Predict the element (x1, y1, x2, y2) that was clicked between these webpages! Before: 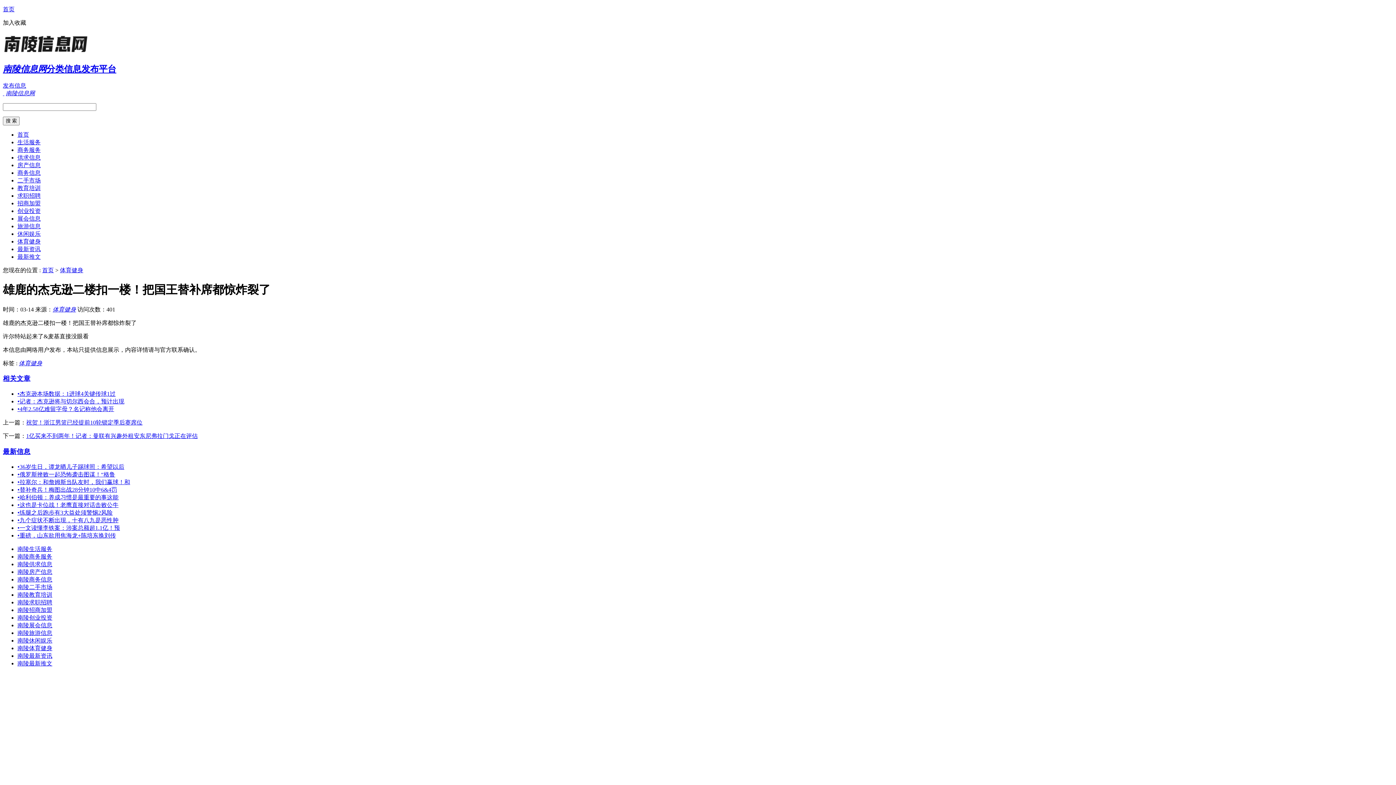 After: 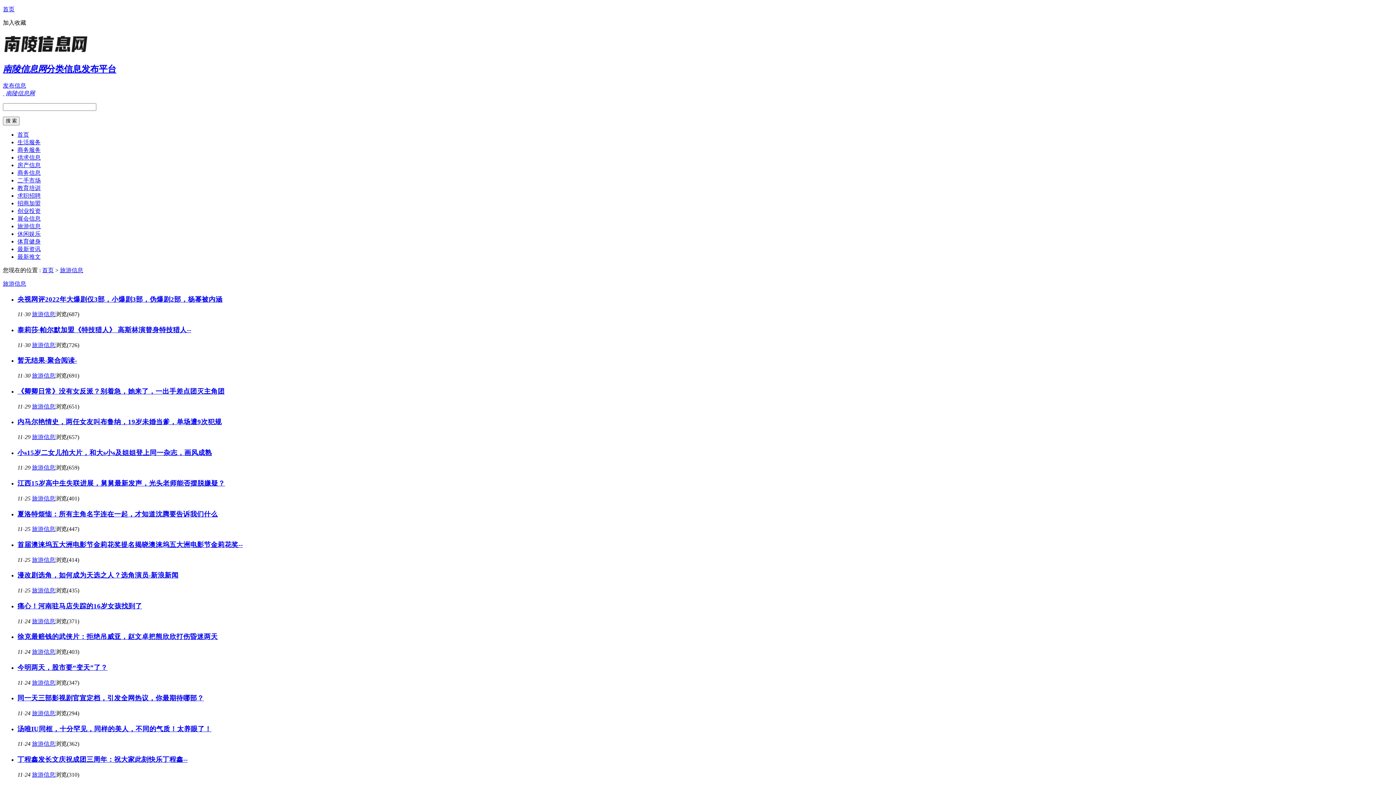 Action: label: 南陵旅游信息 bbox: (17, 630, 52, 636)